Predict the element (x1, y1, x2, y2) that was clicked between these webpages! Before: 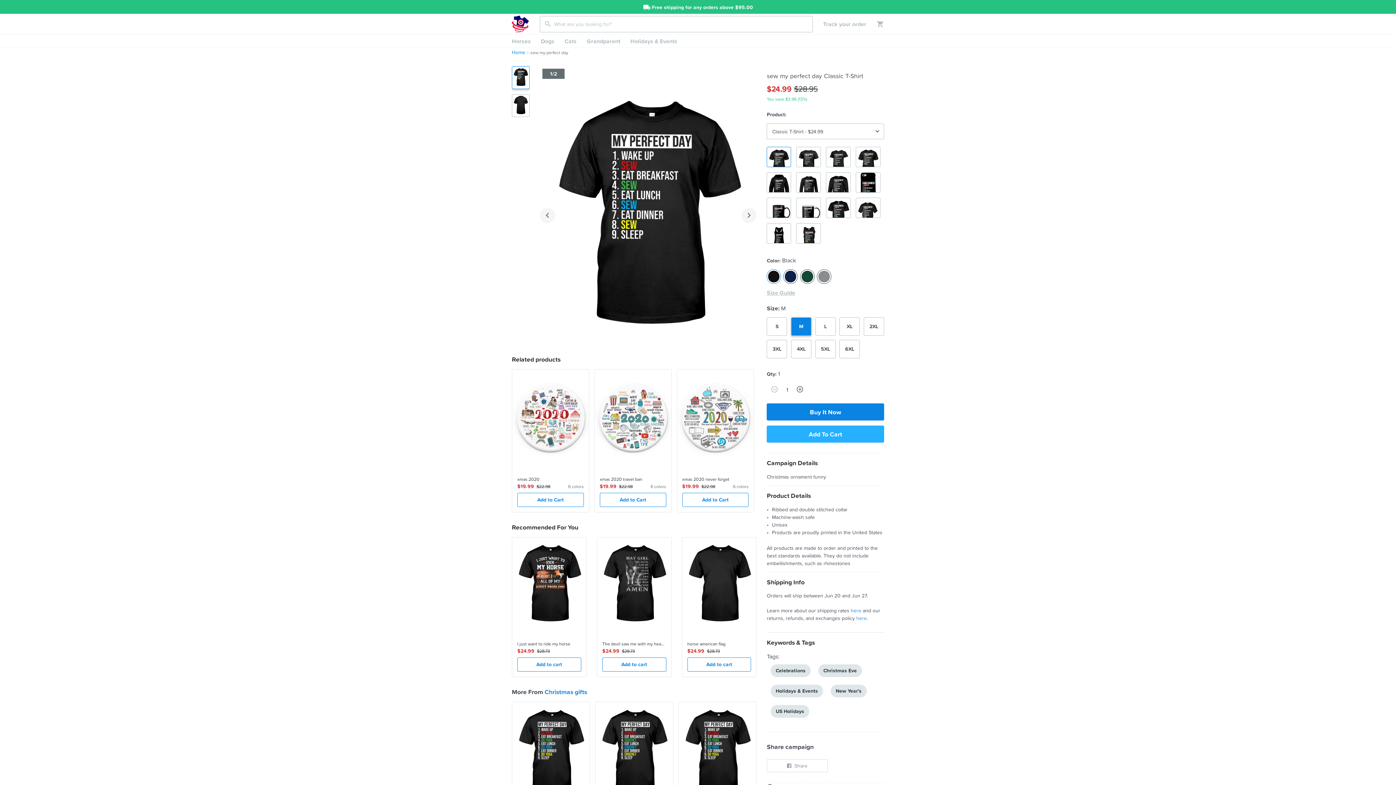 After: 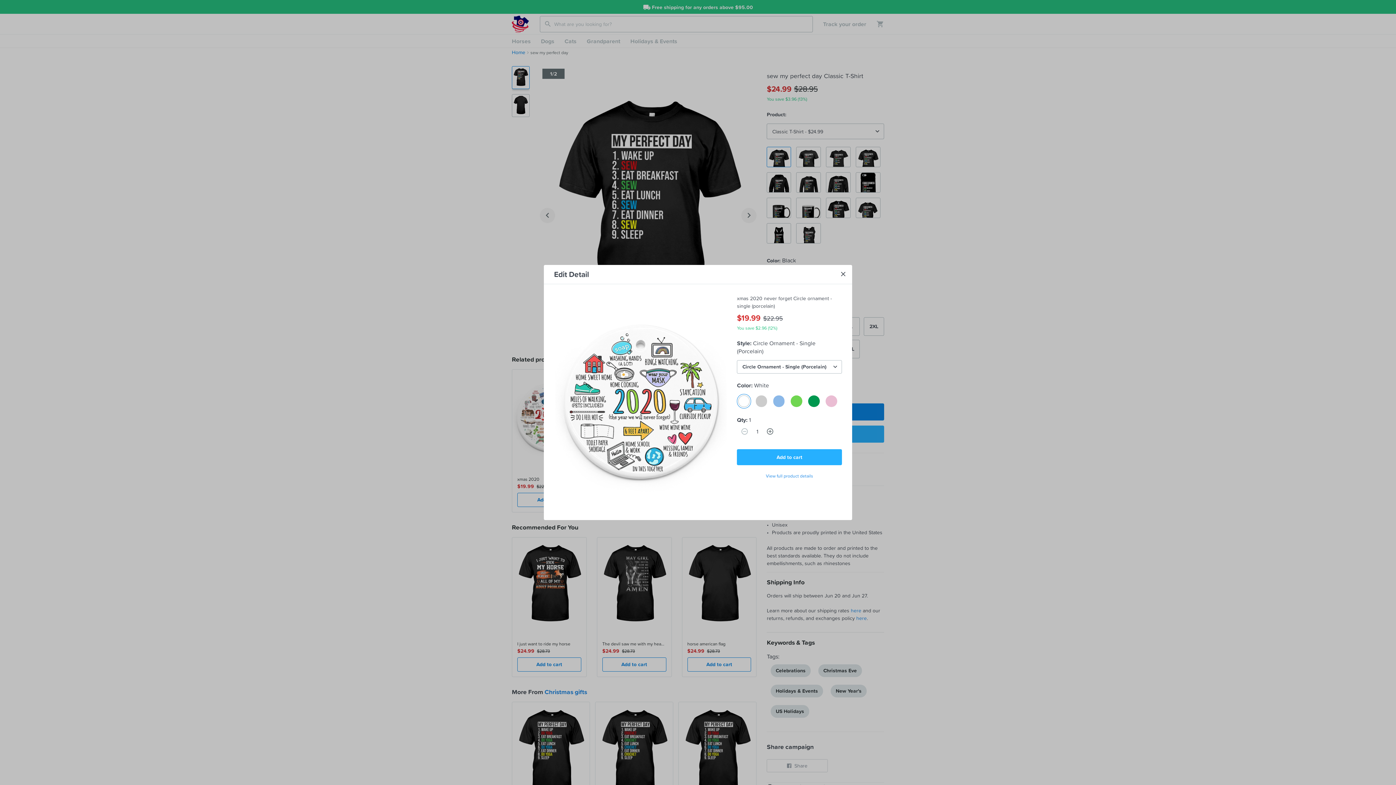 Action: label: Add to Cart bbox: (682, 493, 748, 507)